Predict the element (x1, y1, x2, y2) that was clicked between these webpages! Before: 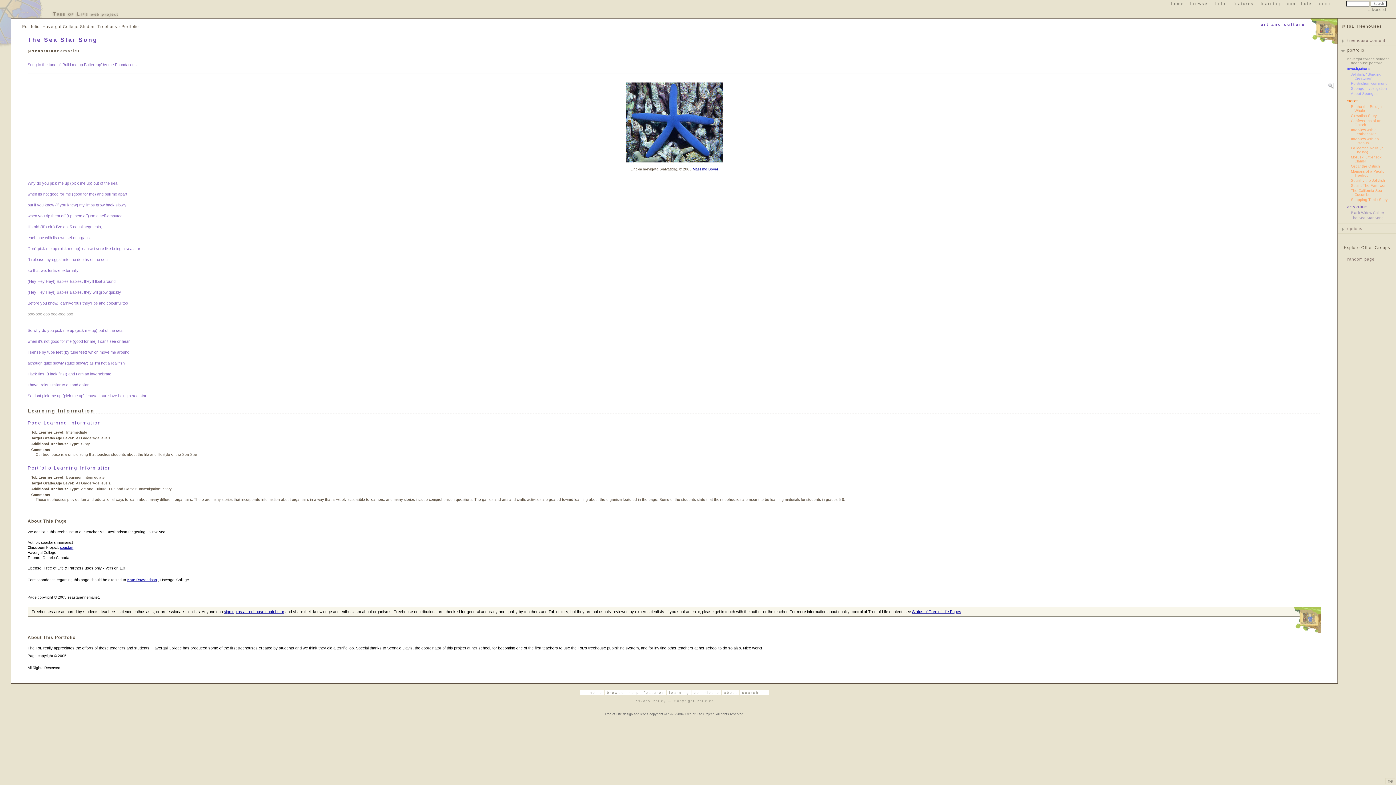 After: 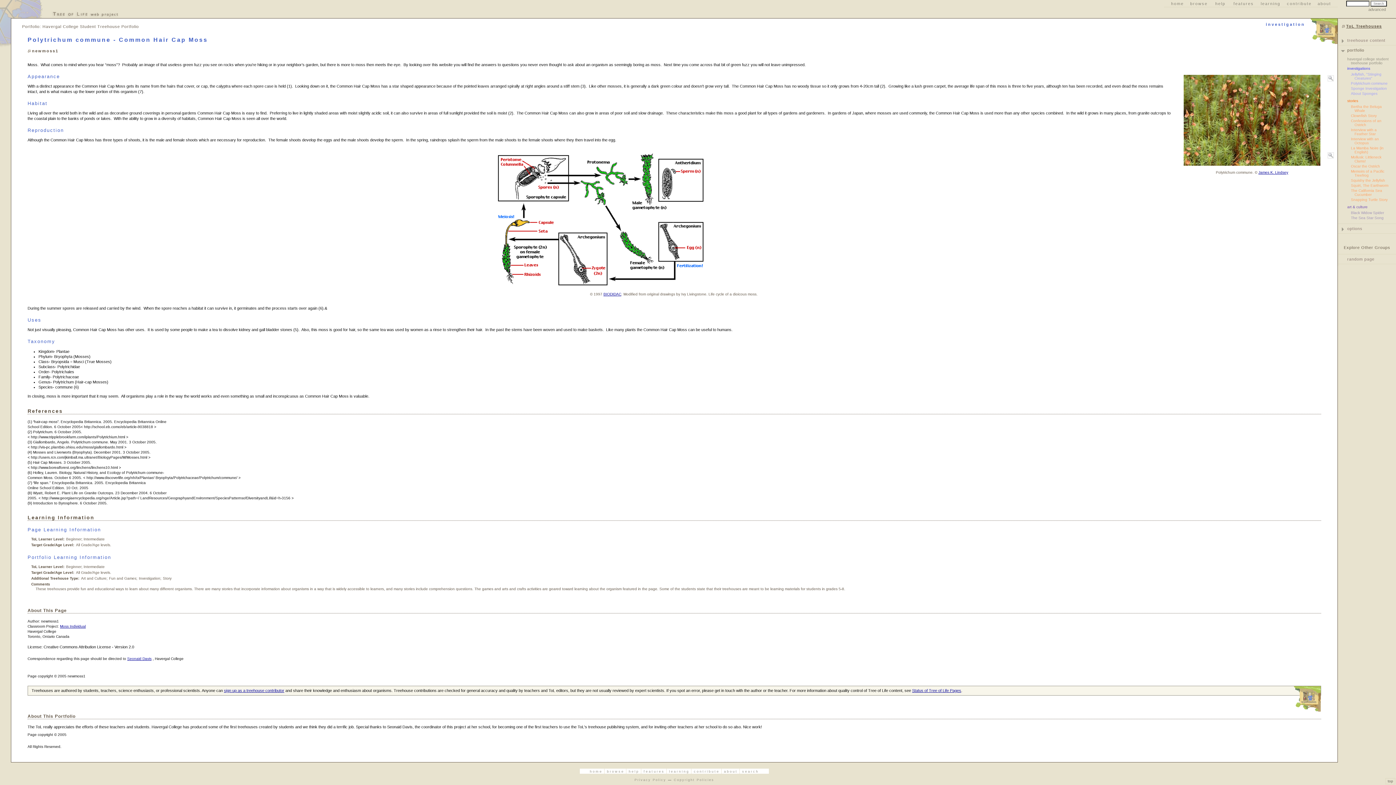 Action: bbox: (1351, 81, 1388, 85) label: Polytrichum commune